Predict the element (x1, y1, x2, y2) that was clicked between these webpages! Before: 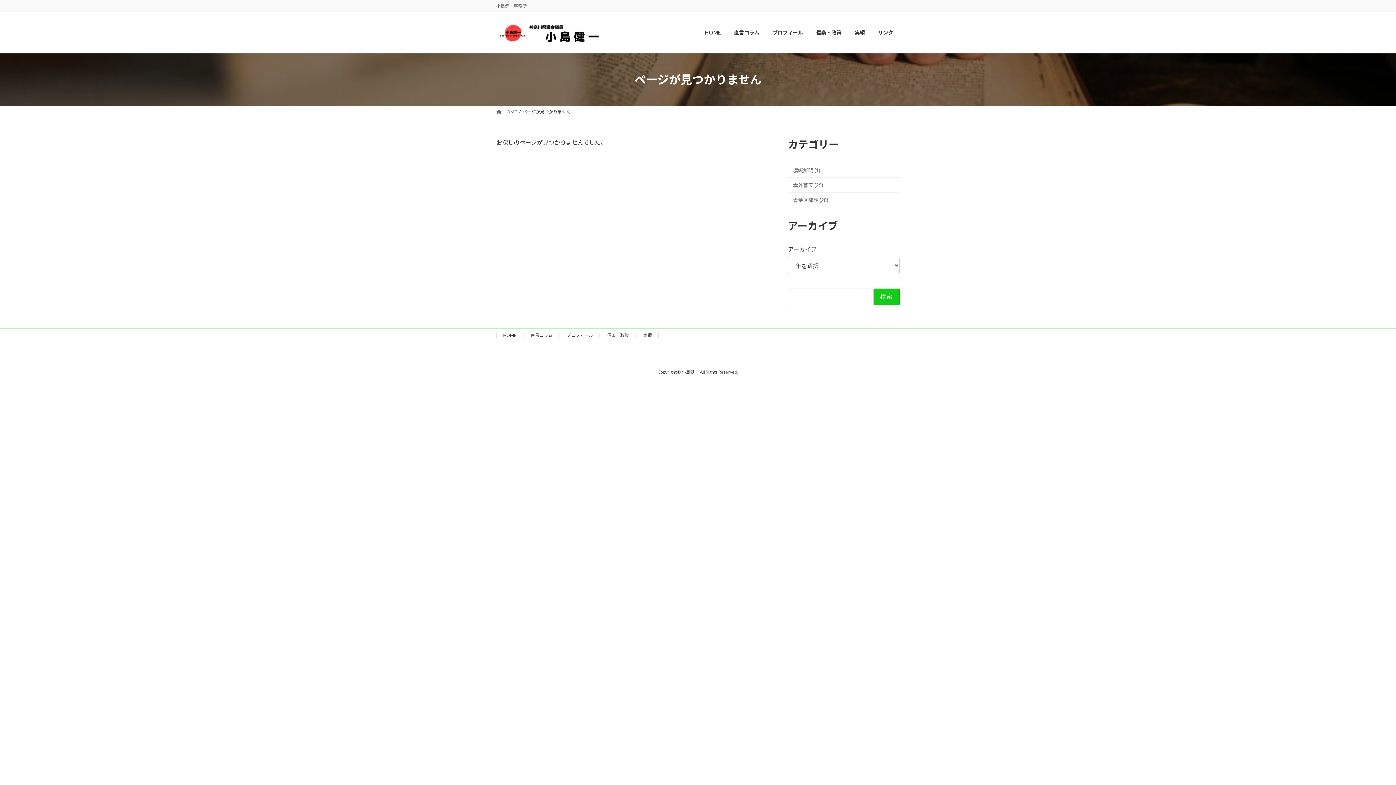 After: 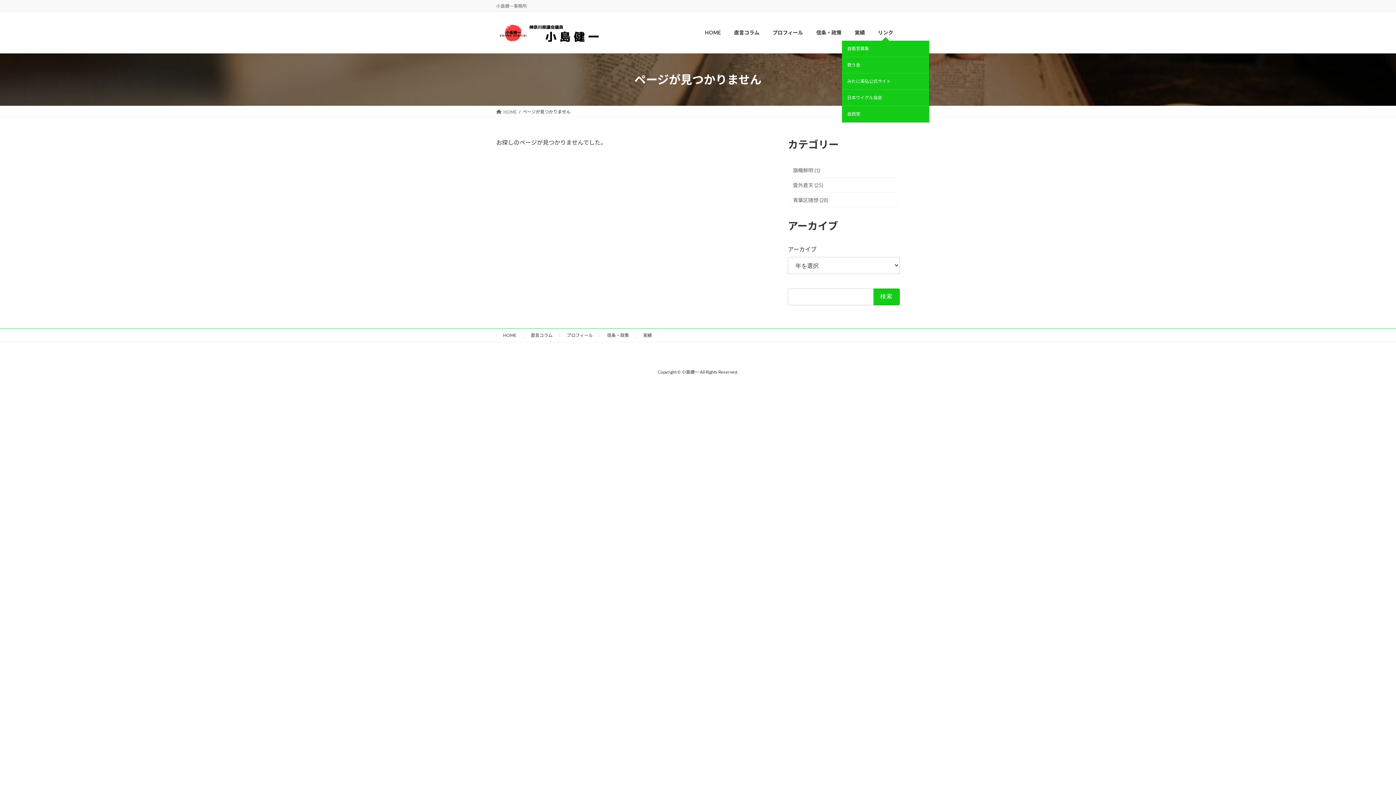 Action: bbox: (871, 24, 900, 41) label: リンク